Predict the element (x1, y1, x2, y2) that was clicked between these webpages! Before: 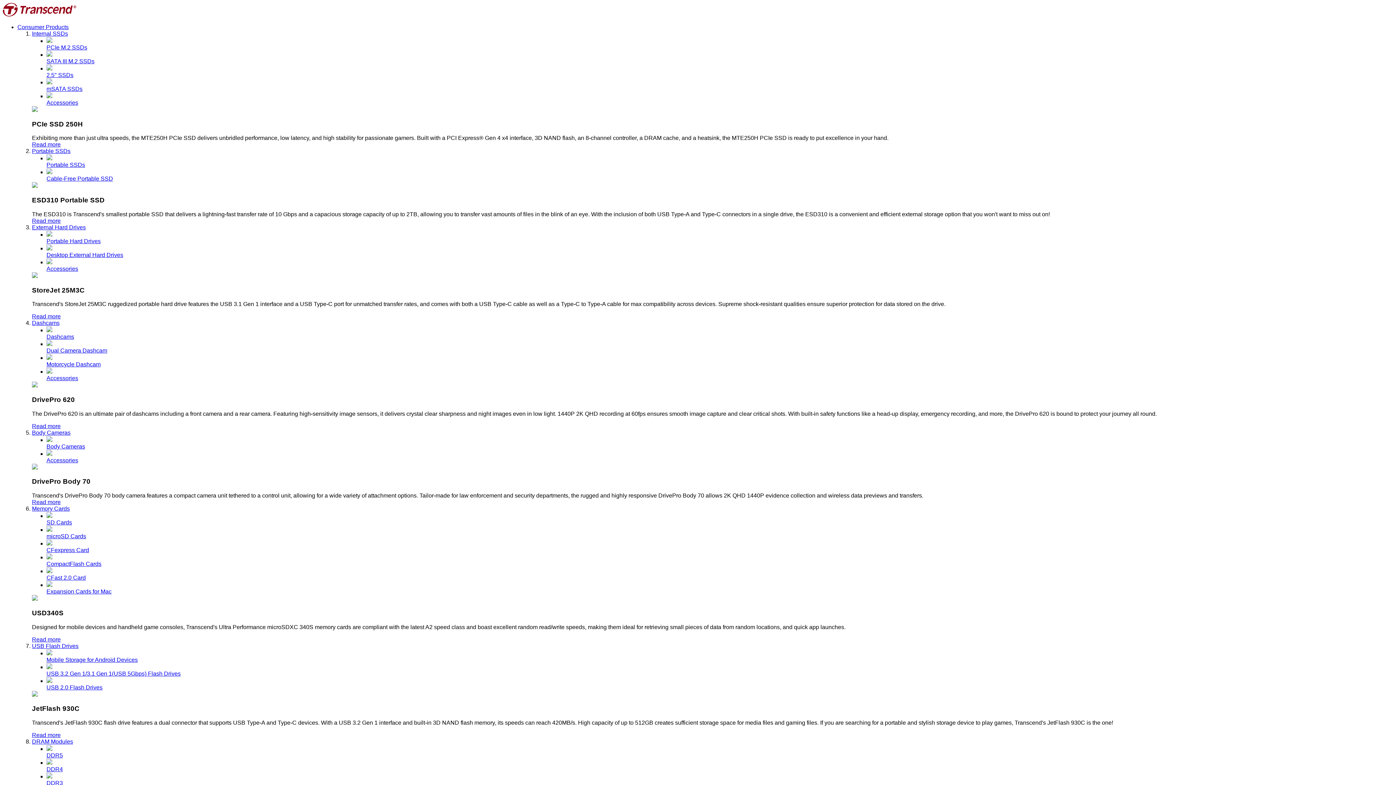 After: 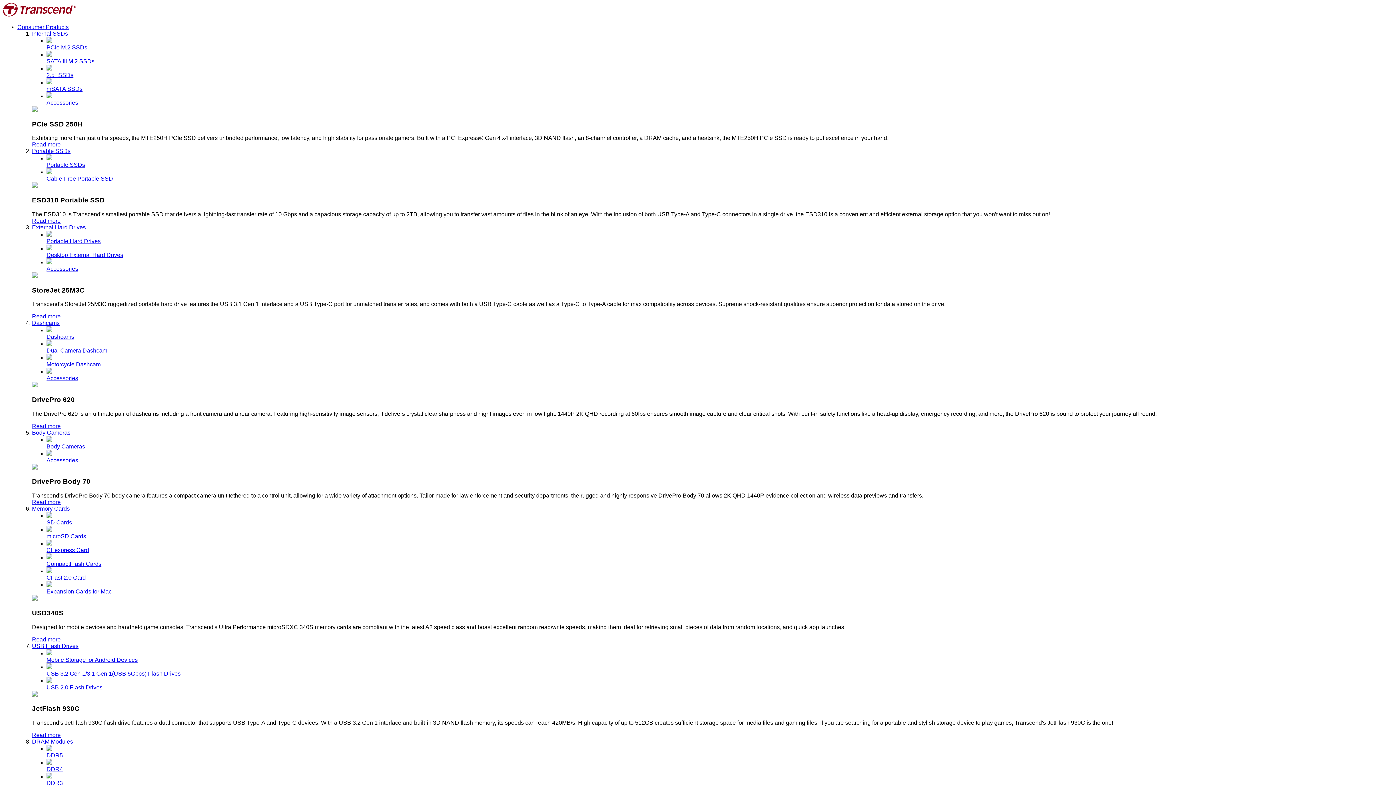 Action: bbox: (32, 224, 85, 230) label: External Hard Drives